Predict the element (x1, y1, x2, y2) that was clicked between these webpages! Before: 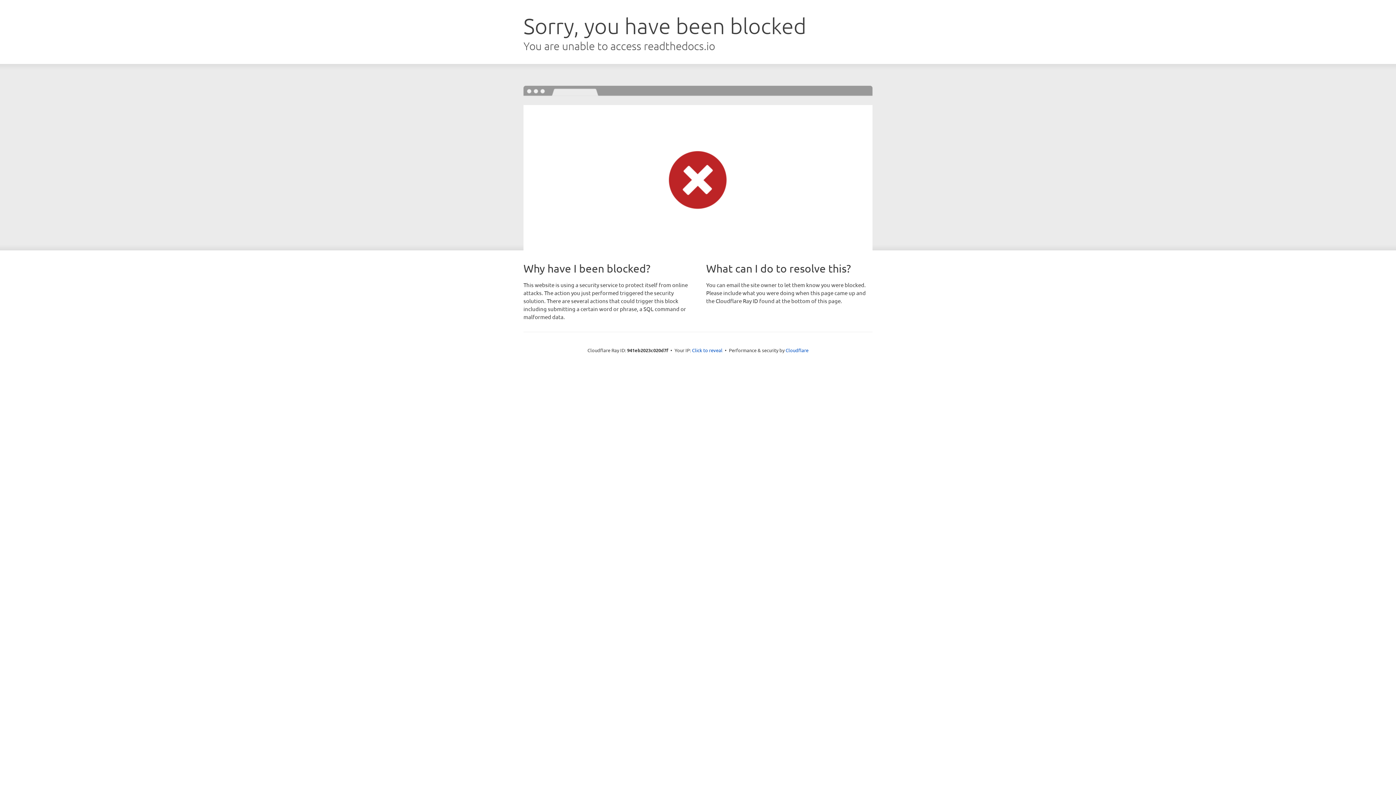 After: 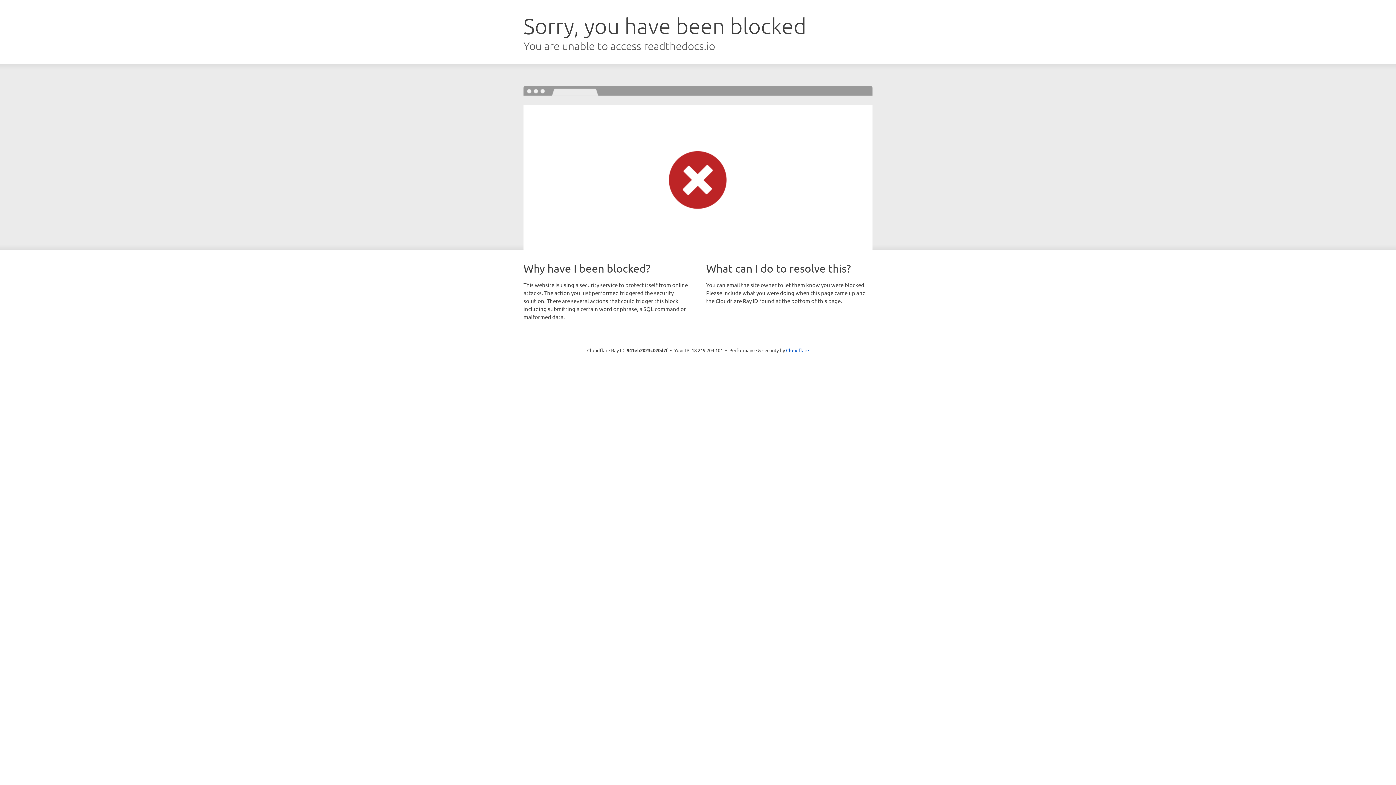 Action: bbox: (692, 346, 722, 353) label: Click to reveal